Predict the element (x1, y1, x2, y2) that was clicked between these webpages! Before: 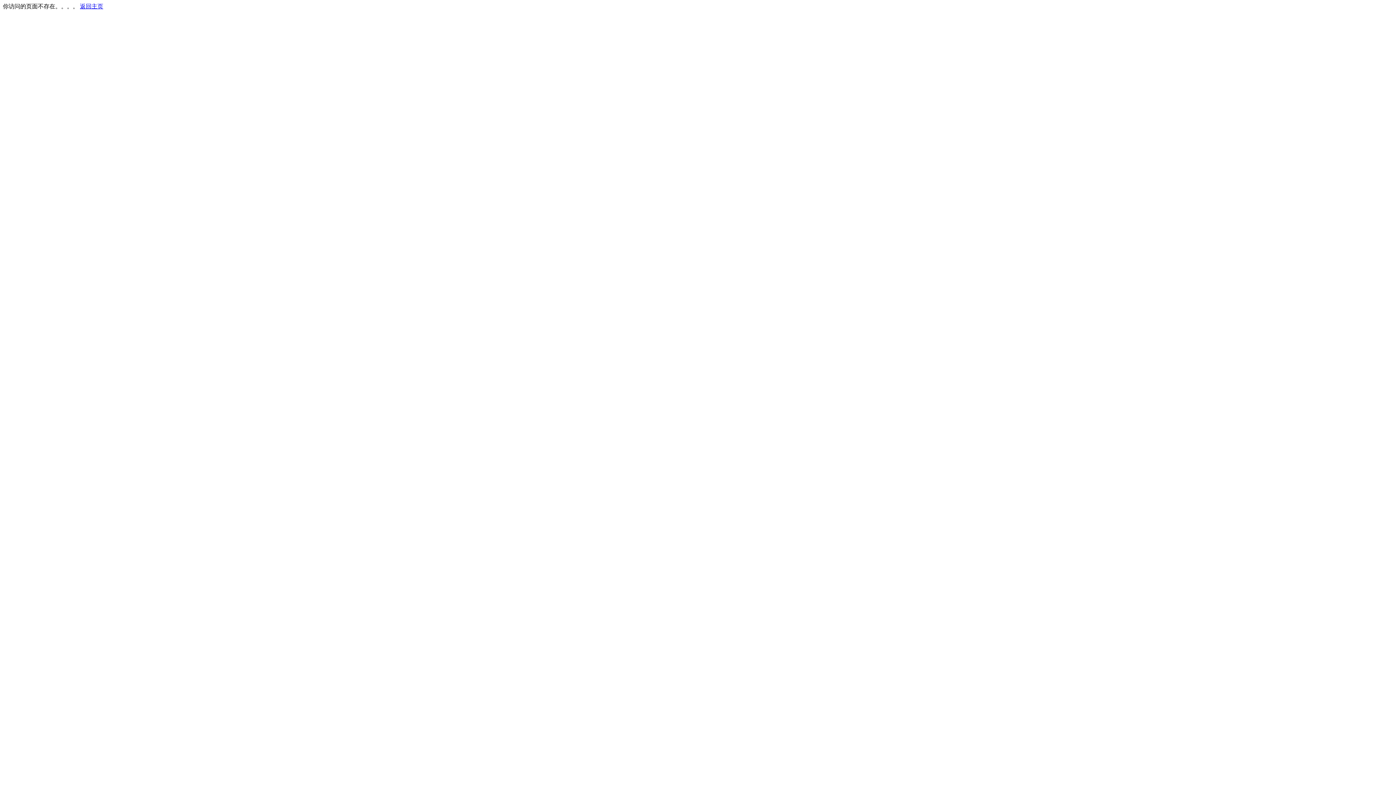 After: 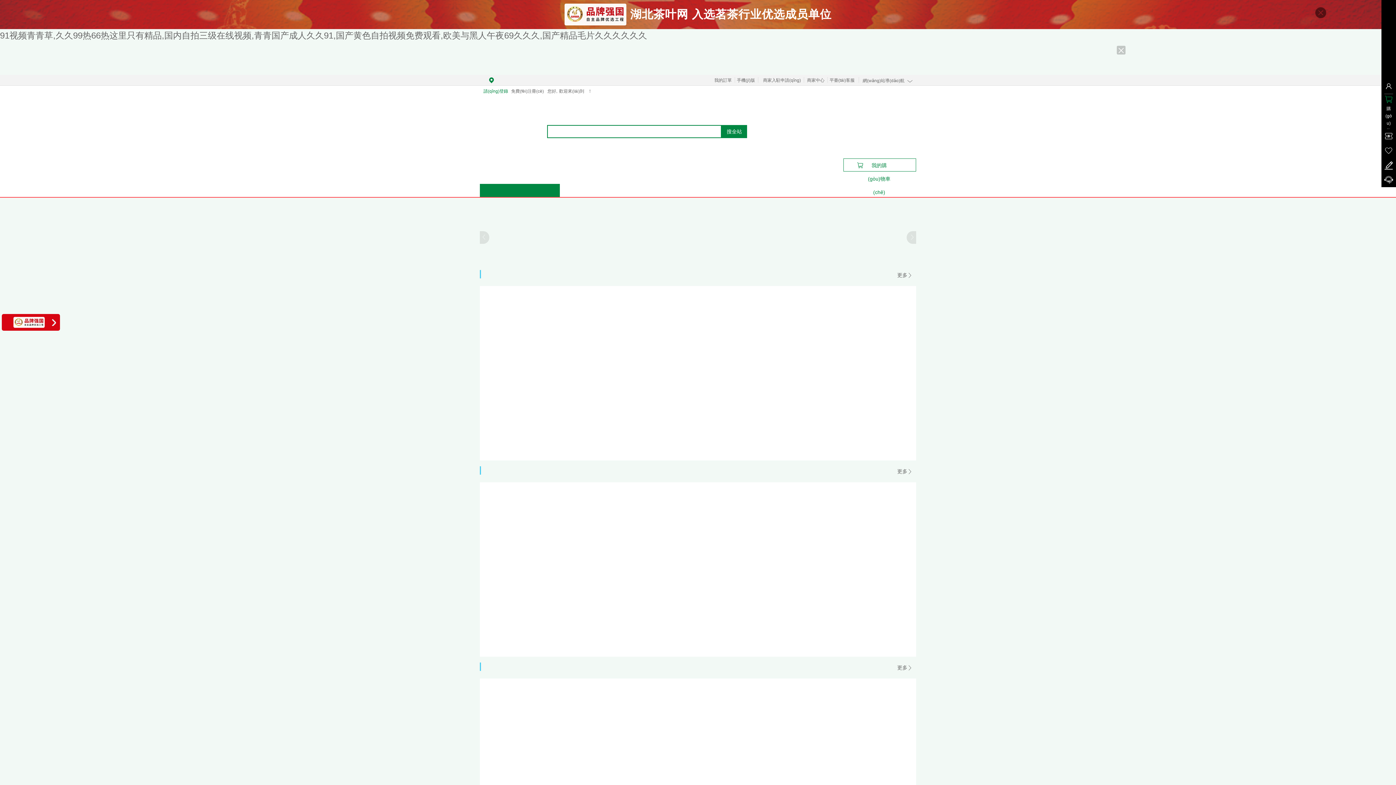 Action: label: 返回主页 bbox: (80, 3, 103, 9)